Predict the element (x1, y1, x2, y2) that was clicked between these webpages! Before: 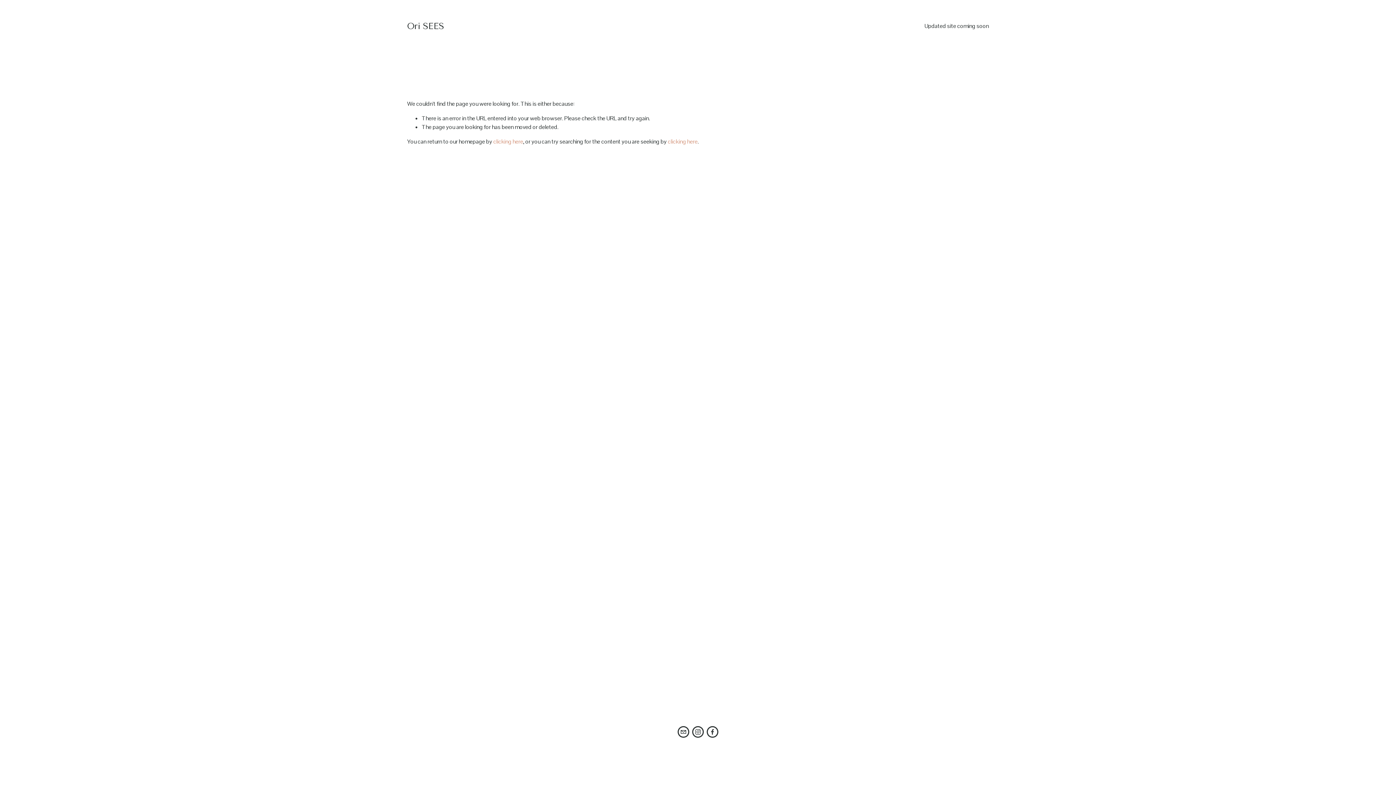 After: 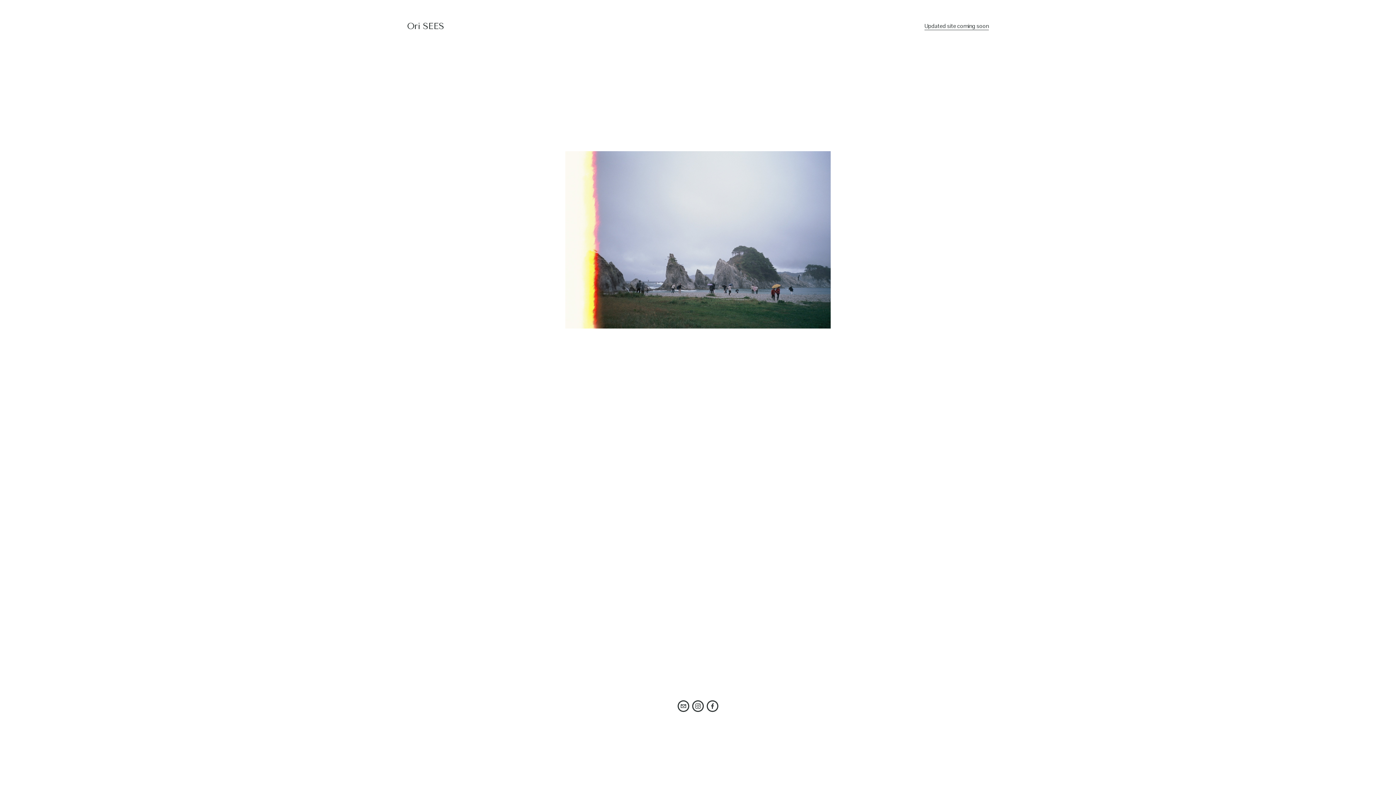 Action: bbox: (407, 20, 444, 31) label: Ori SEES